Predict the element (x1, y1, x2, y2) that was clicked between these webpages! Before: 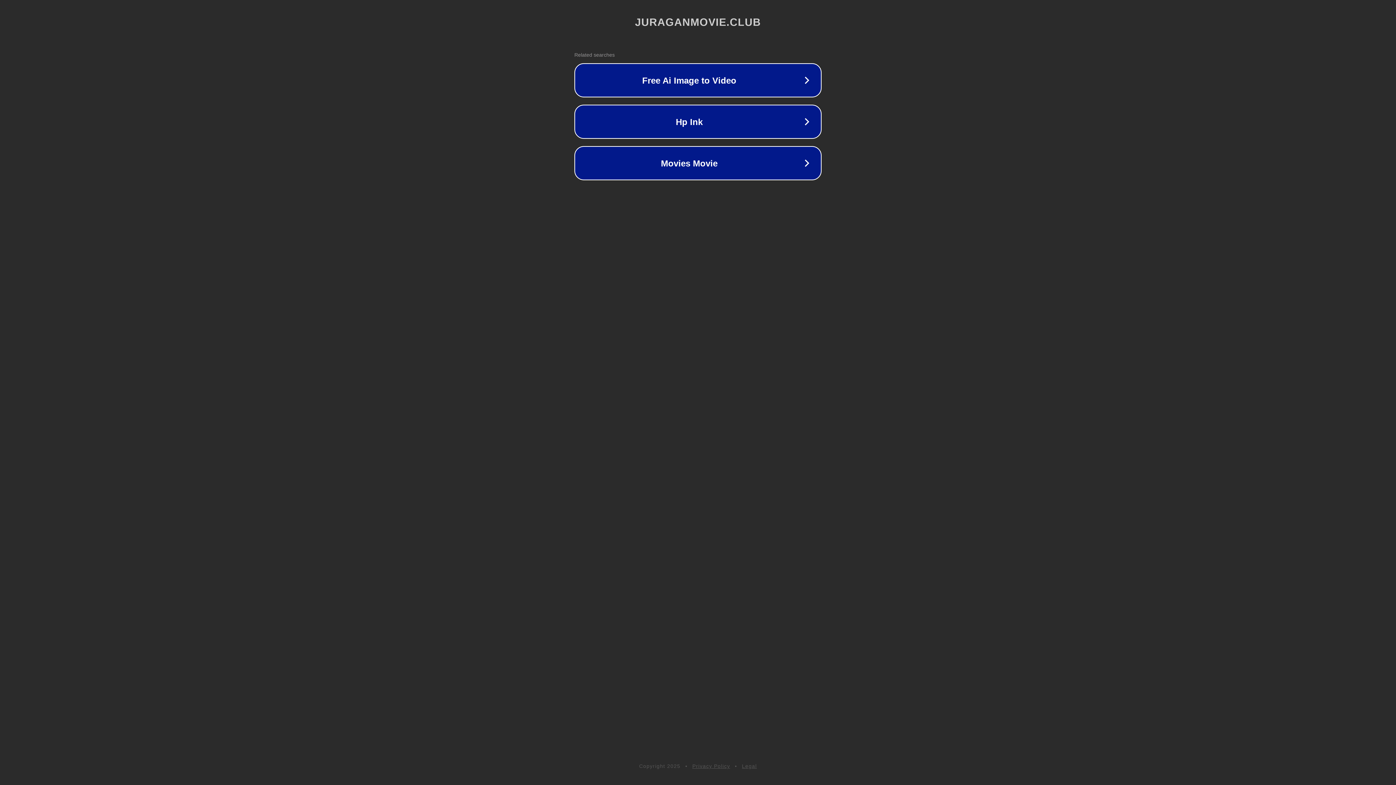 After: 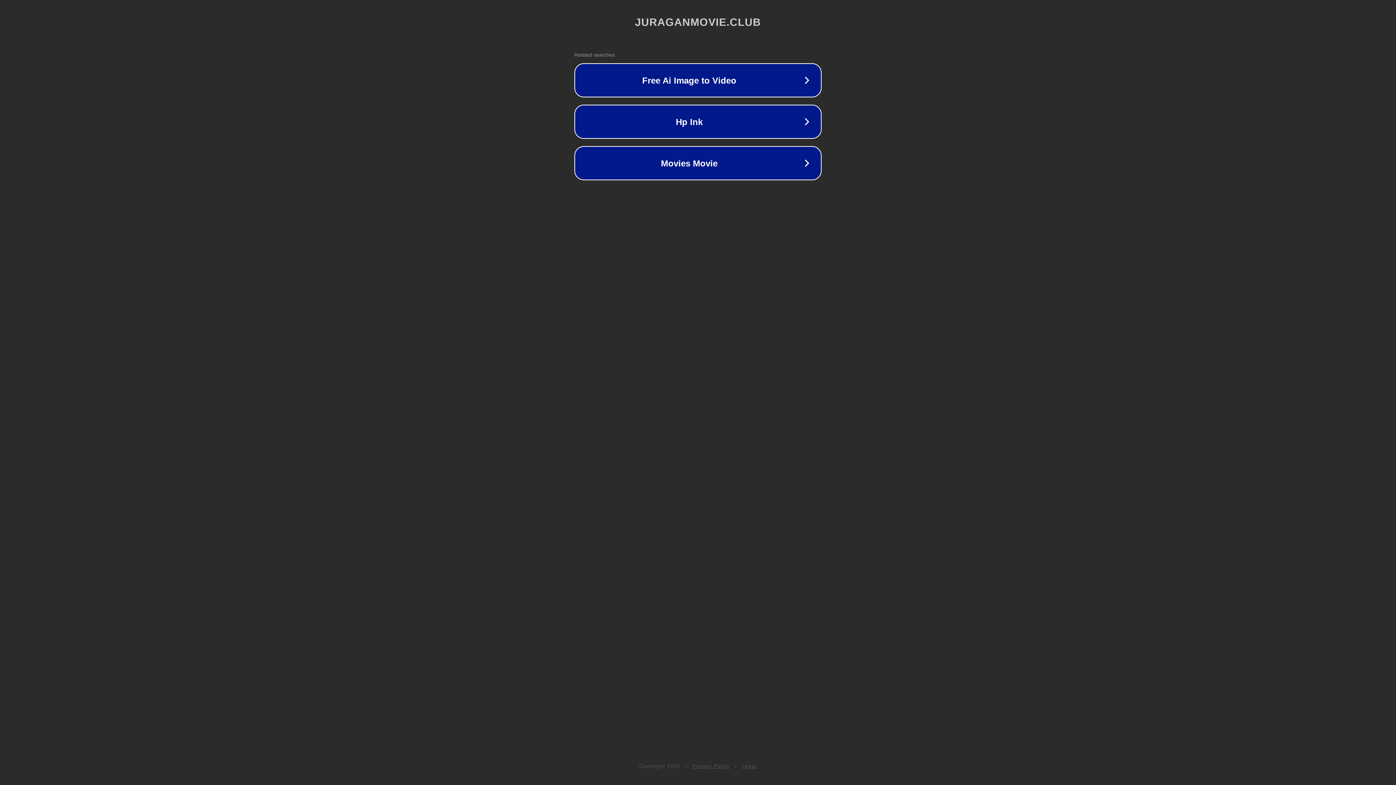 Action: bbox: (742, 763, 757, 769) label: Legal